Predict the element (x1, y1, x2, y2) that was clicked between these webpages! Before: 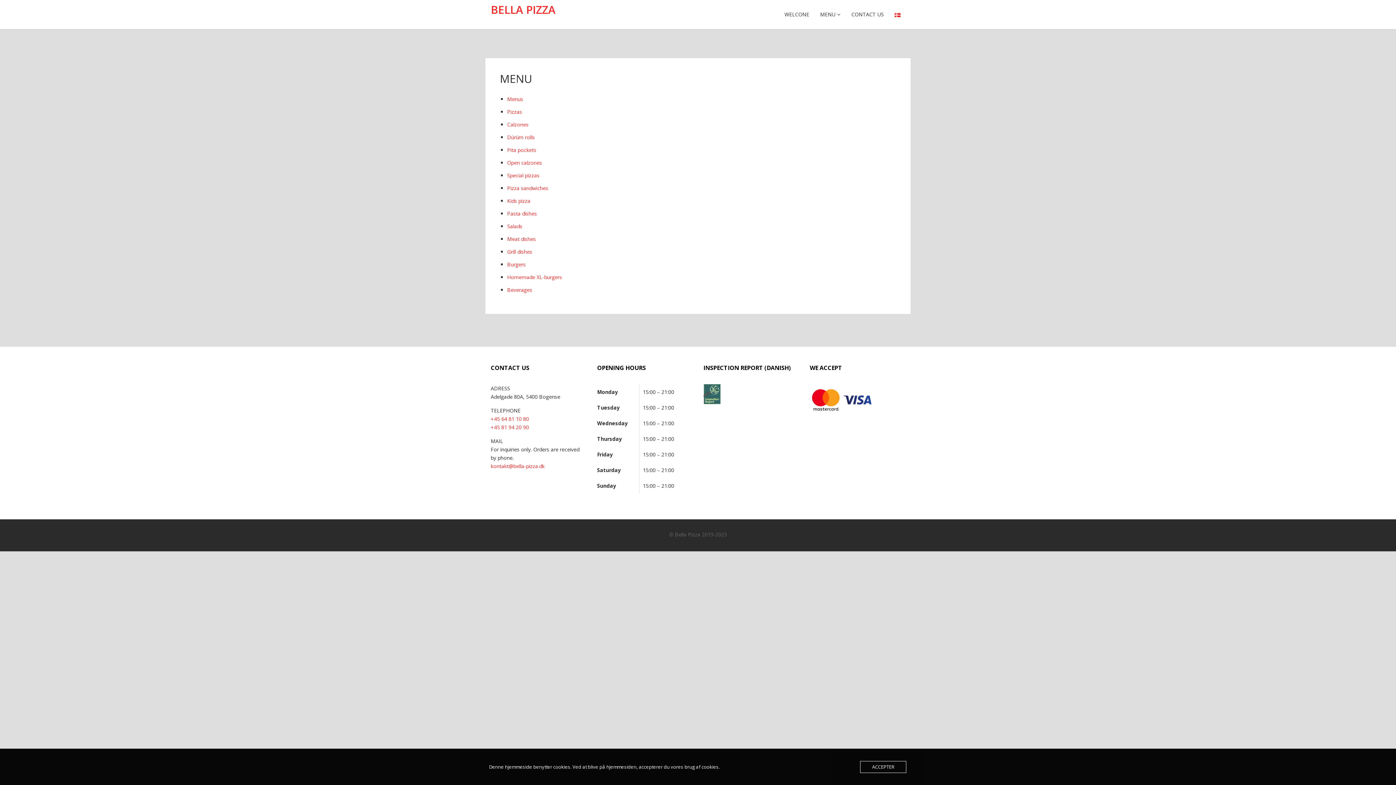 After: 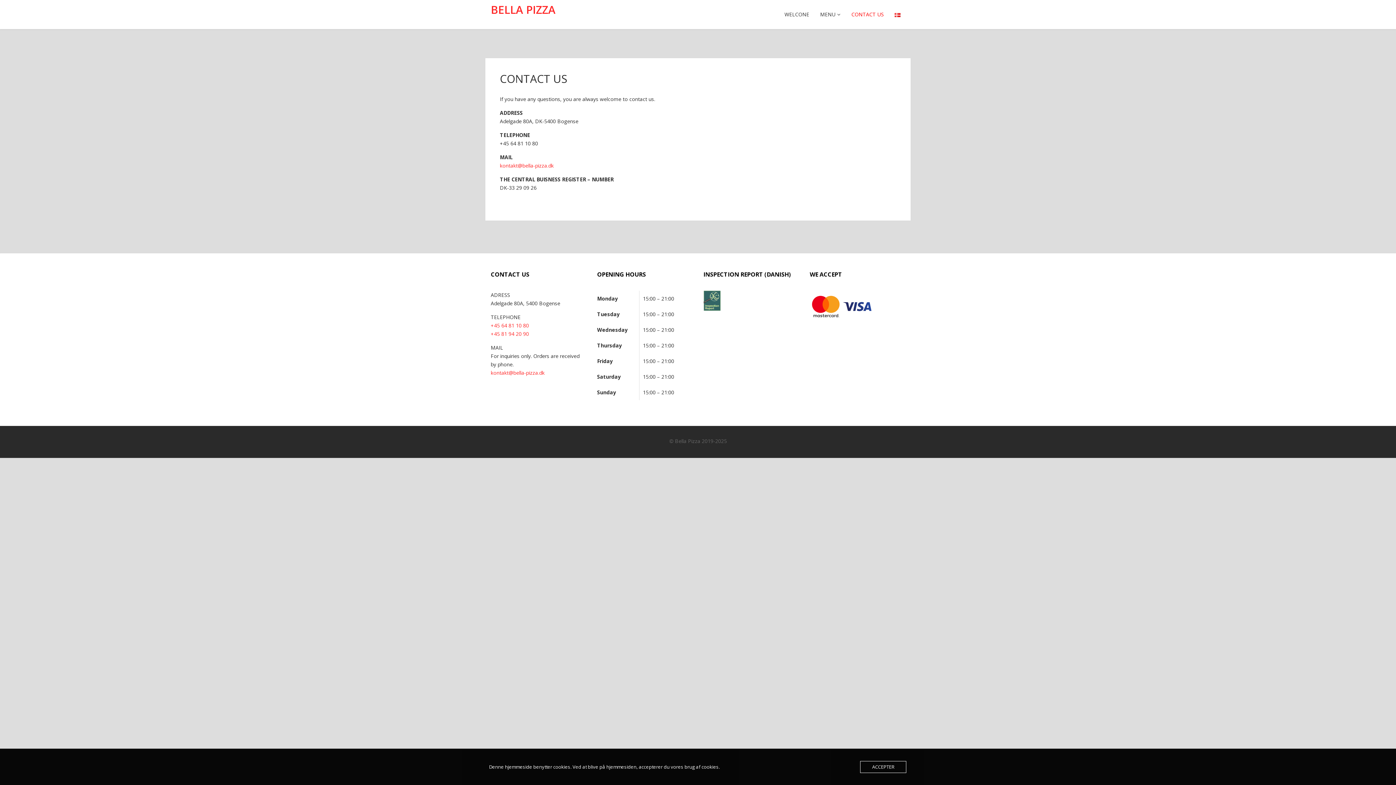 Action: bbox: (851, 0, 884, 29) label: CONTACT US